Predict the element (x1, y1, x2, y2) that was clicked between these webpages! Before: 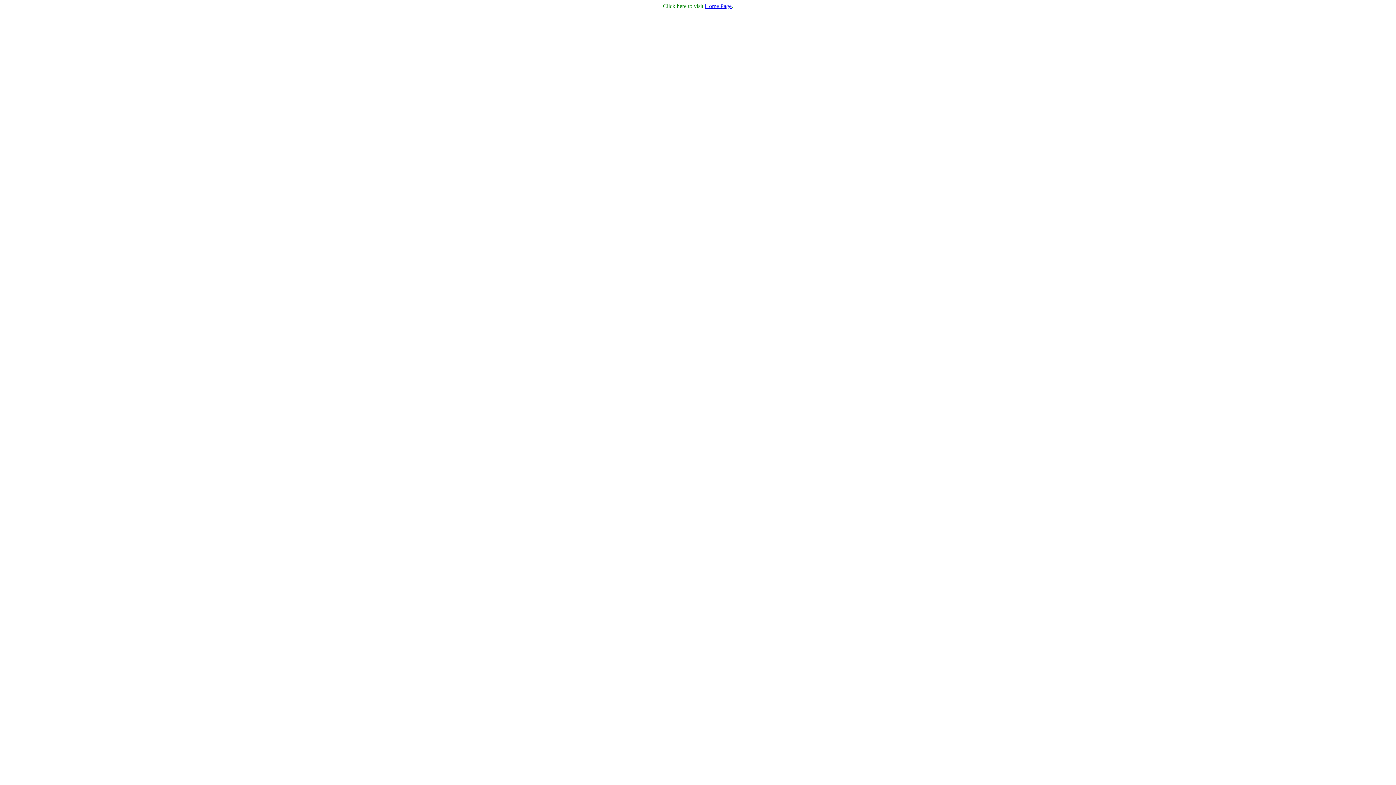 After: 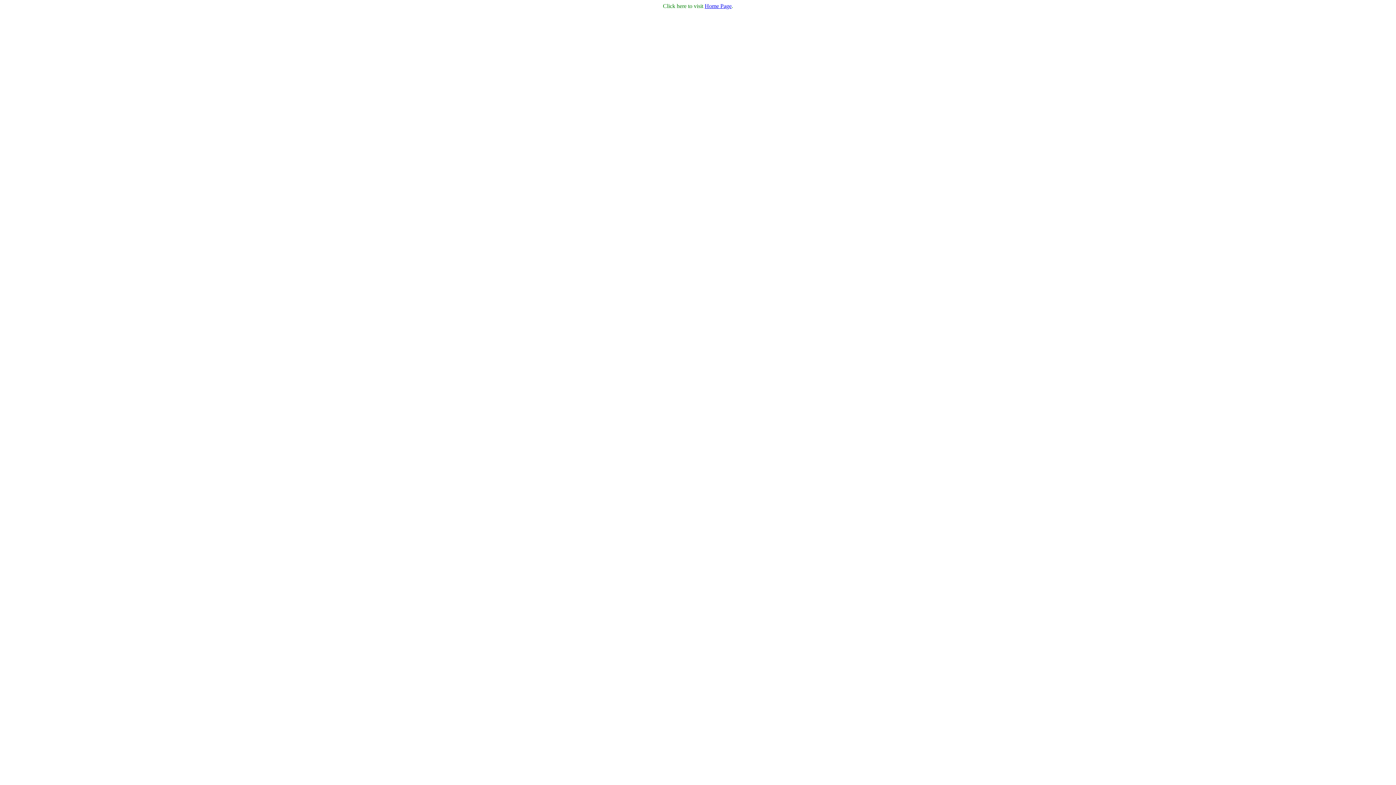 Action: bbox: (704, 2, 731, 9) label: Home Page